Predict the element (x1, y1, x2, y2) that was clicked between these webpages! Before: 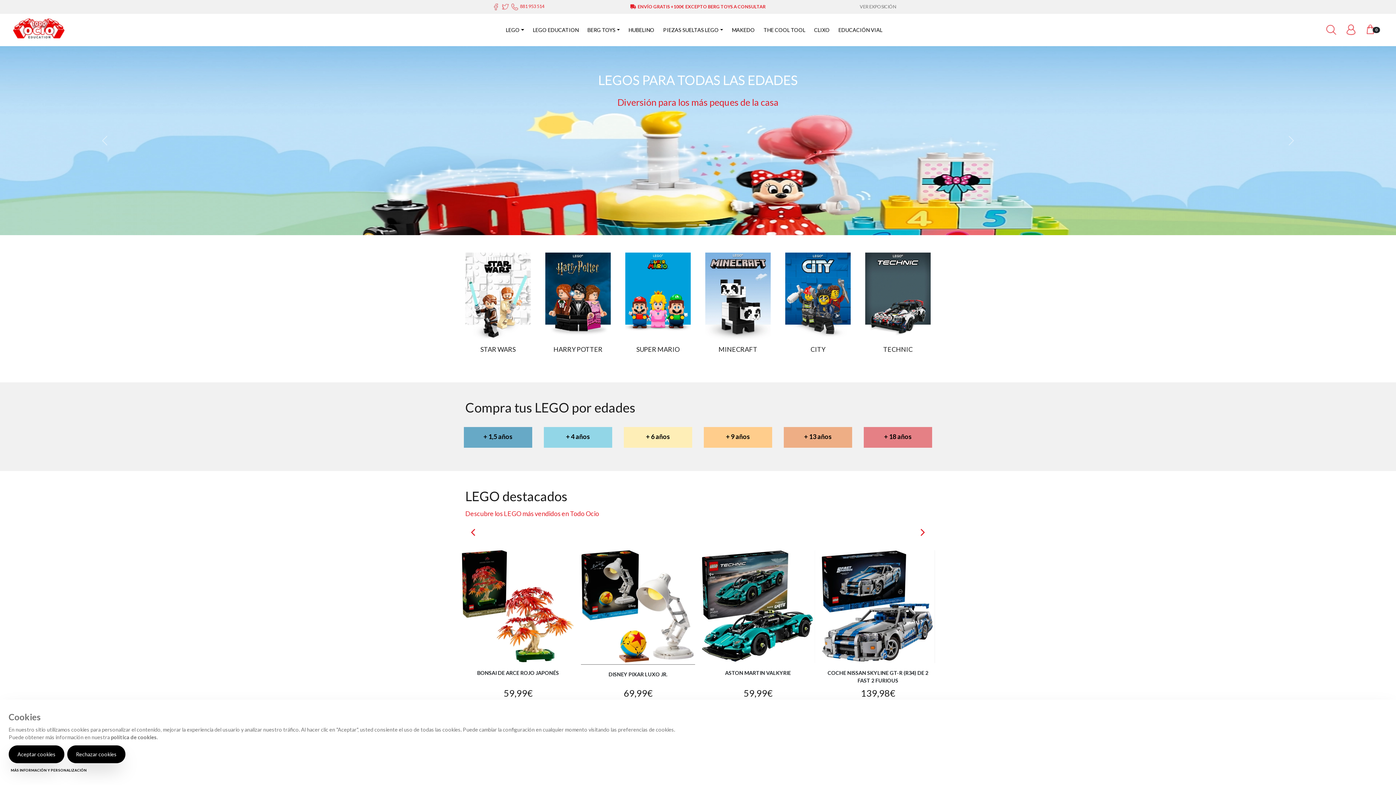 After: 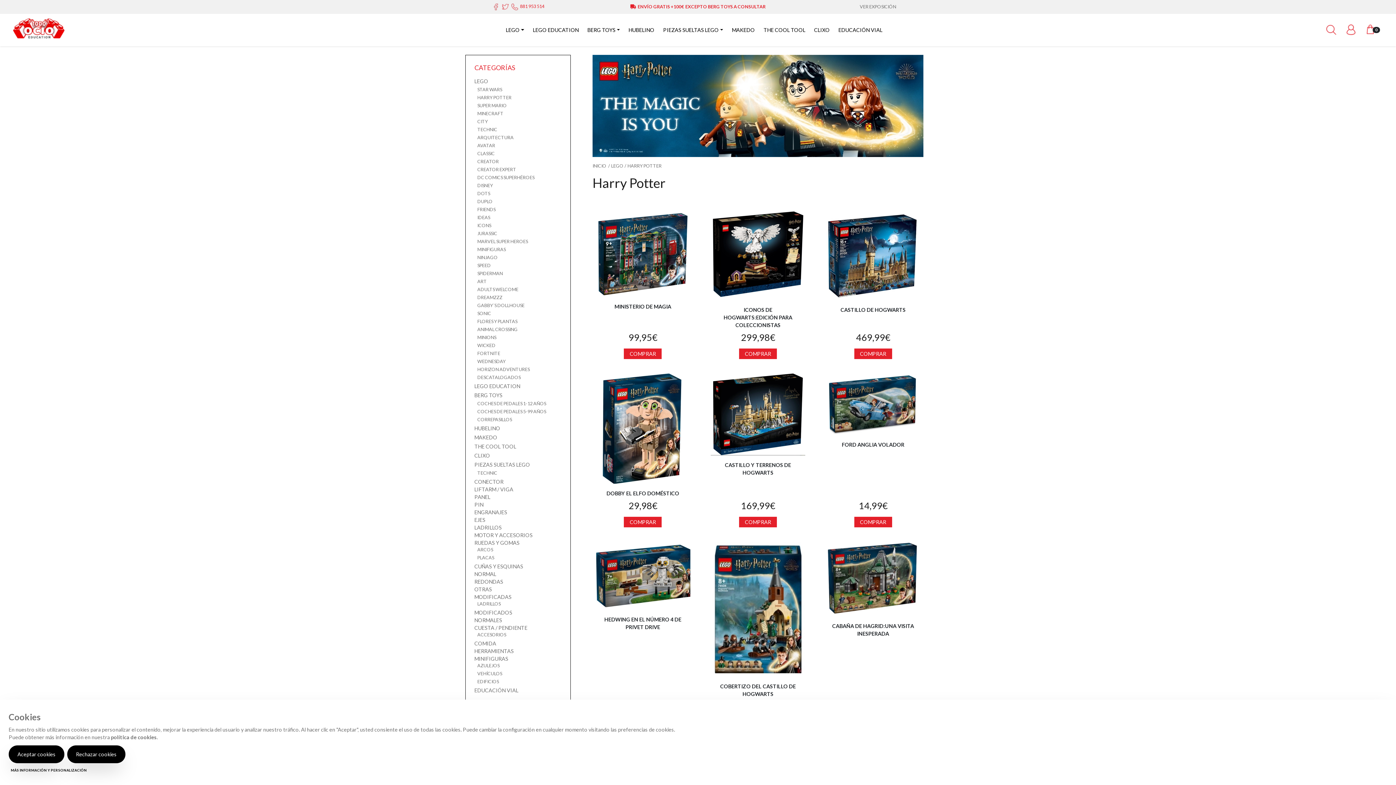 Action: bbox: (545, 292, 610, 298)